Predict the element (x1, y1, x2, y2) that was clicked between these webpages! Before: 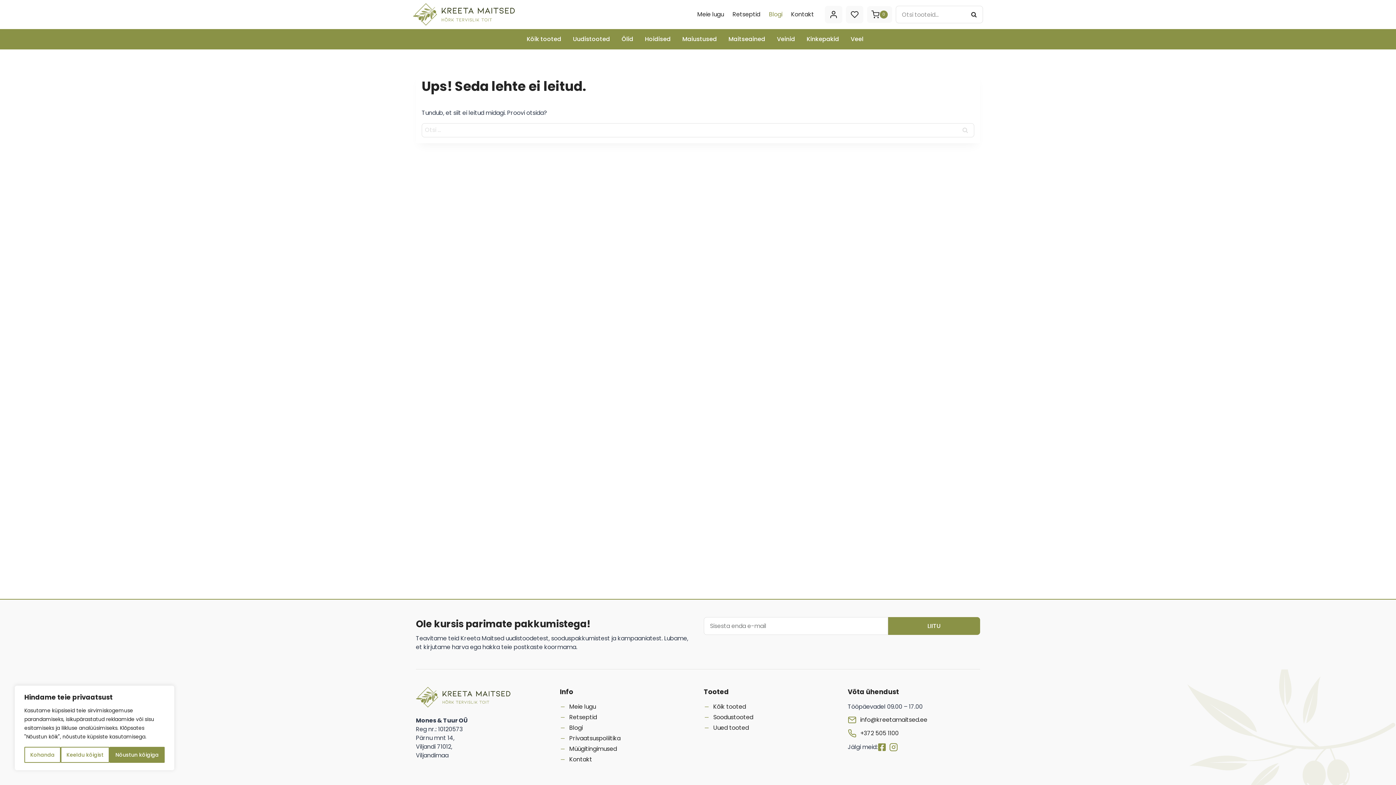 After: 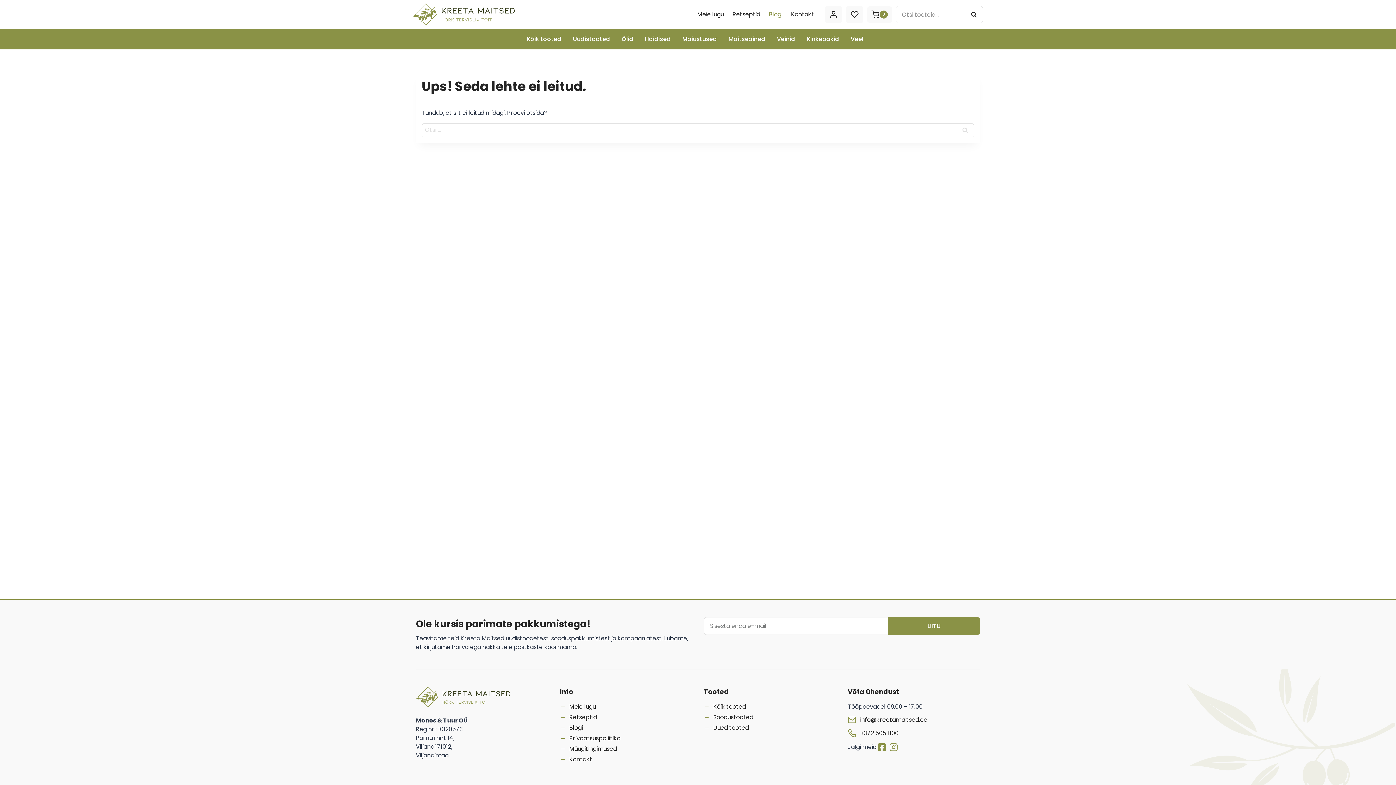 Action: bbox: (109, 747, 164, 763) label: Nõustun kõigiga